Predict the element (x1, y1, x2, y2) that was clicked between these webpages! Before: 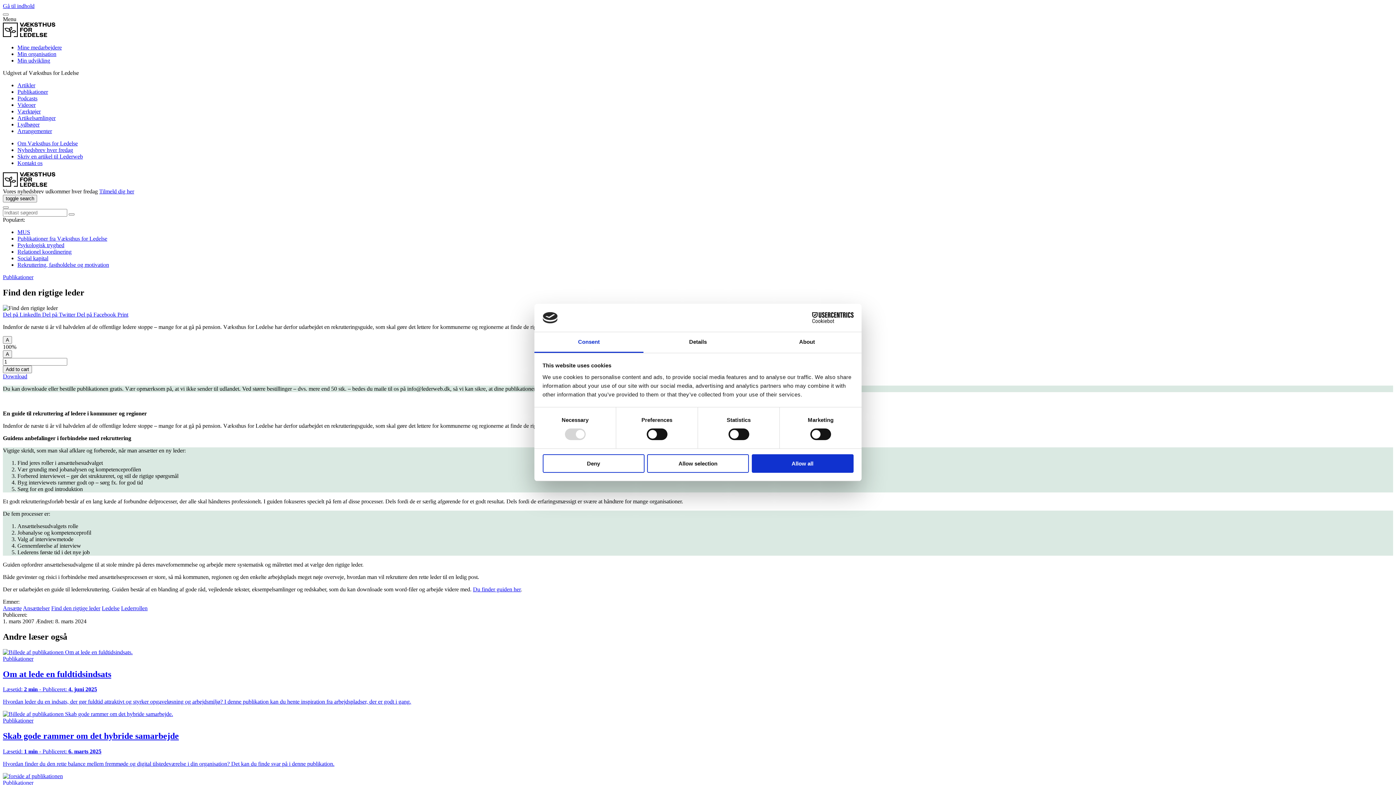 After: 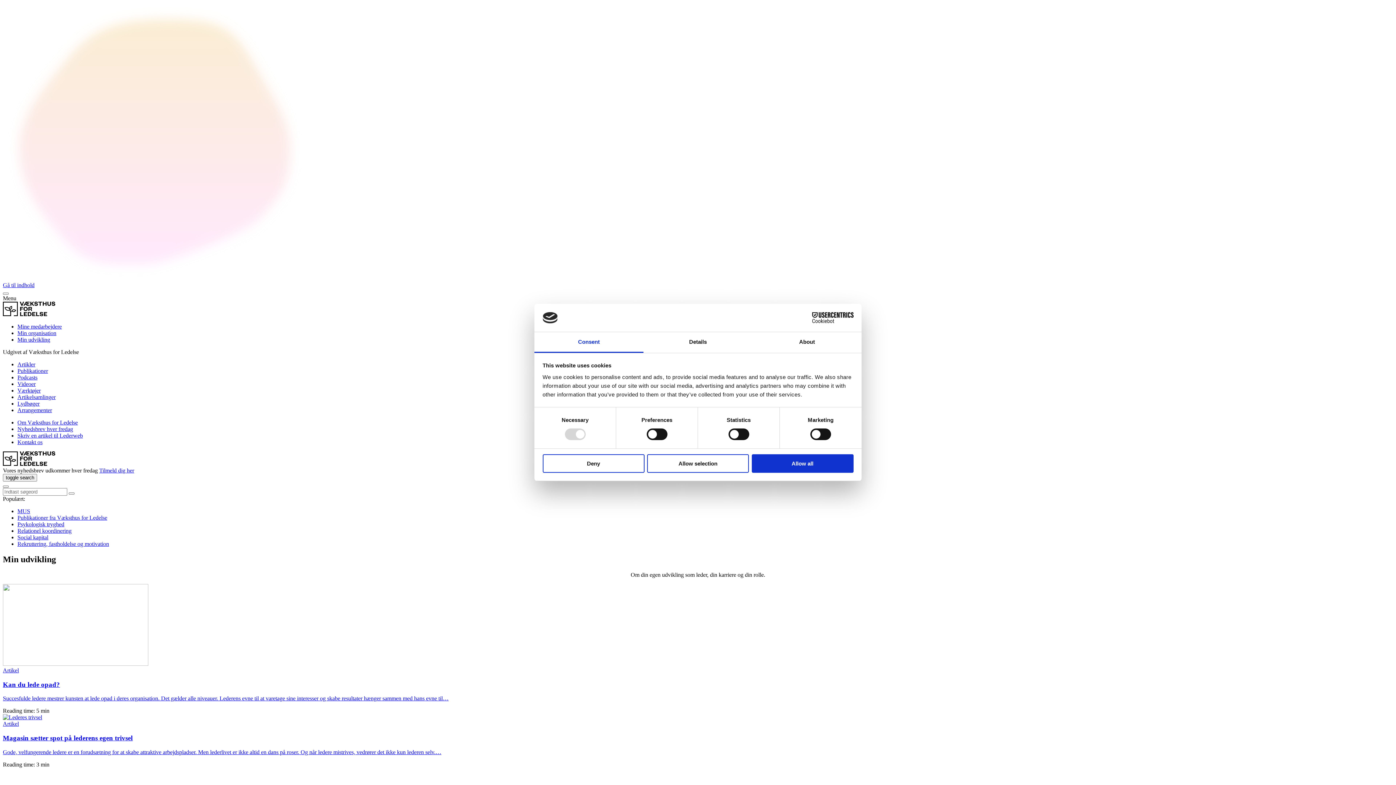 Action: label: Min udvikling bbox: (17, 57, 50, 63)